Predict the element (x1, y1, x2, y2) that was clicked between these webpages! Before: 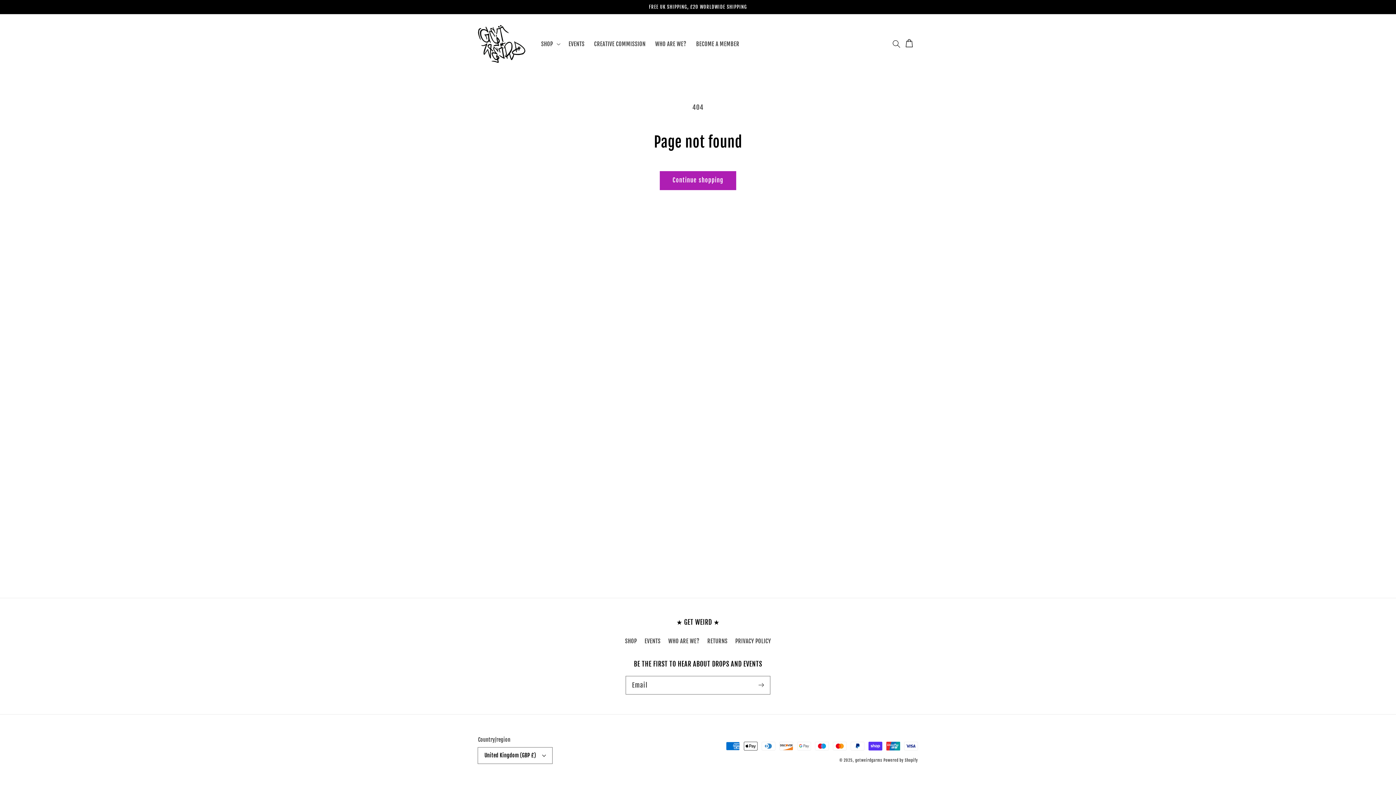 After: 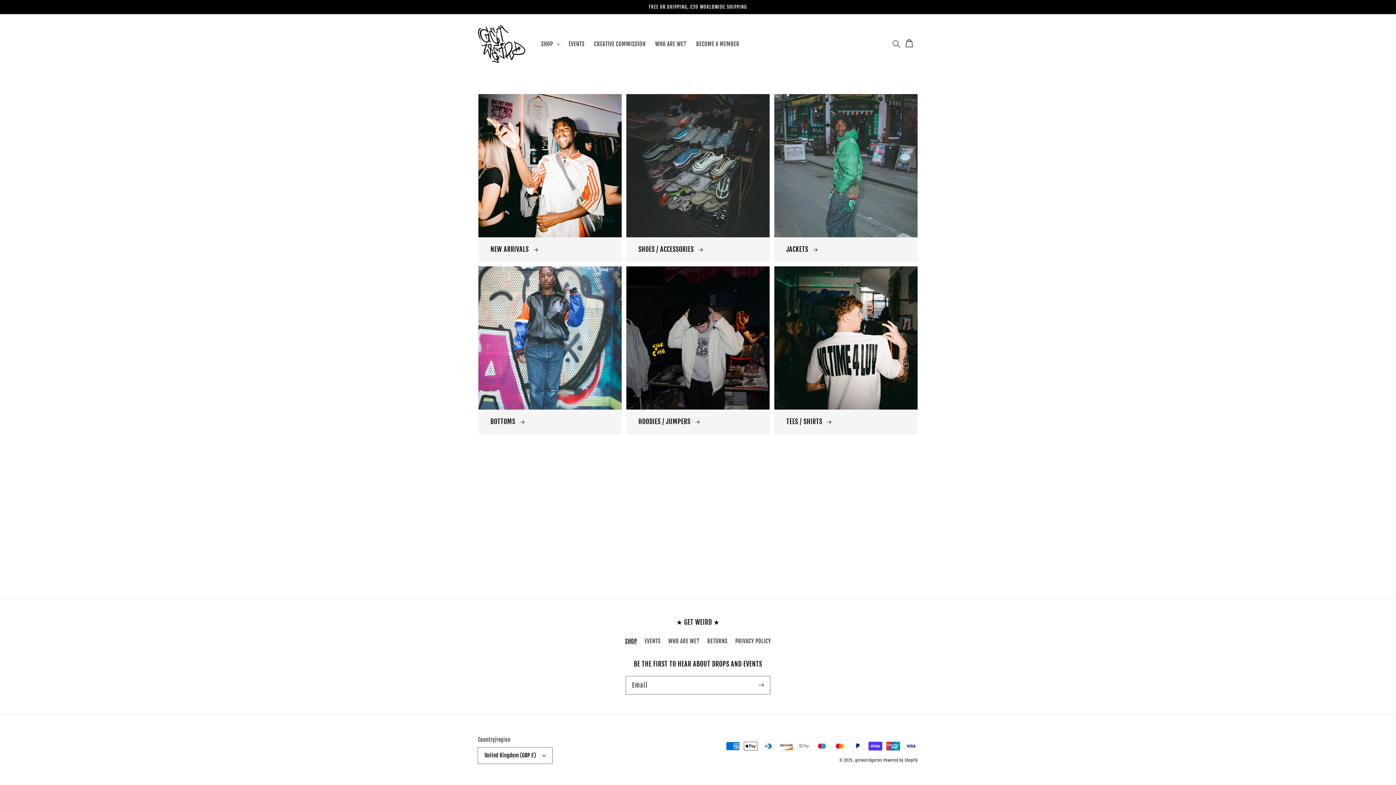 Action: bbox: (625, 636, 637, 648) label: SHOP